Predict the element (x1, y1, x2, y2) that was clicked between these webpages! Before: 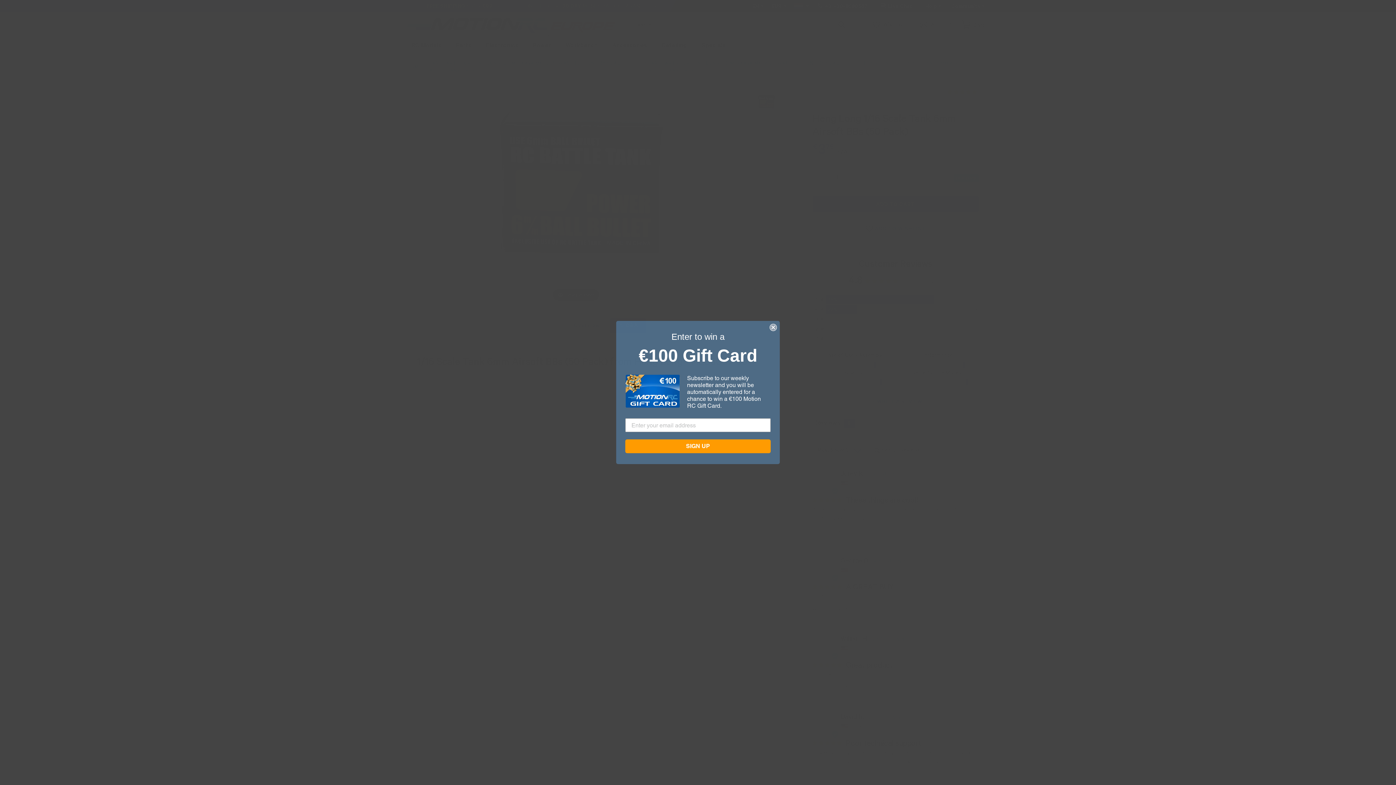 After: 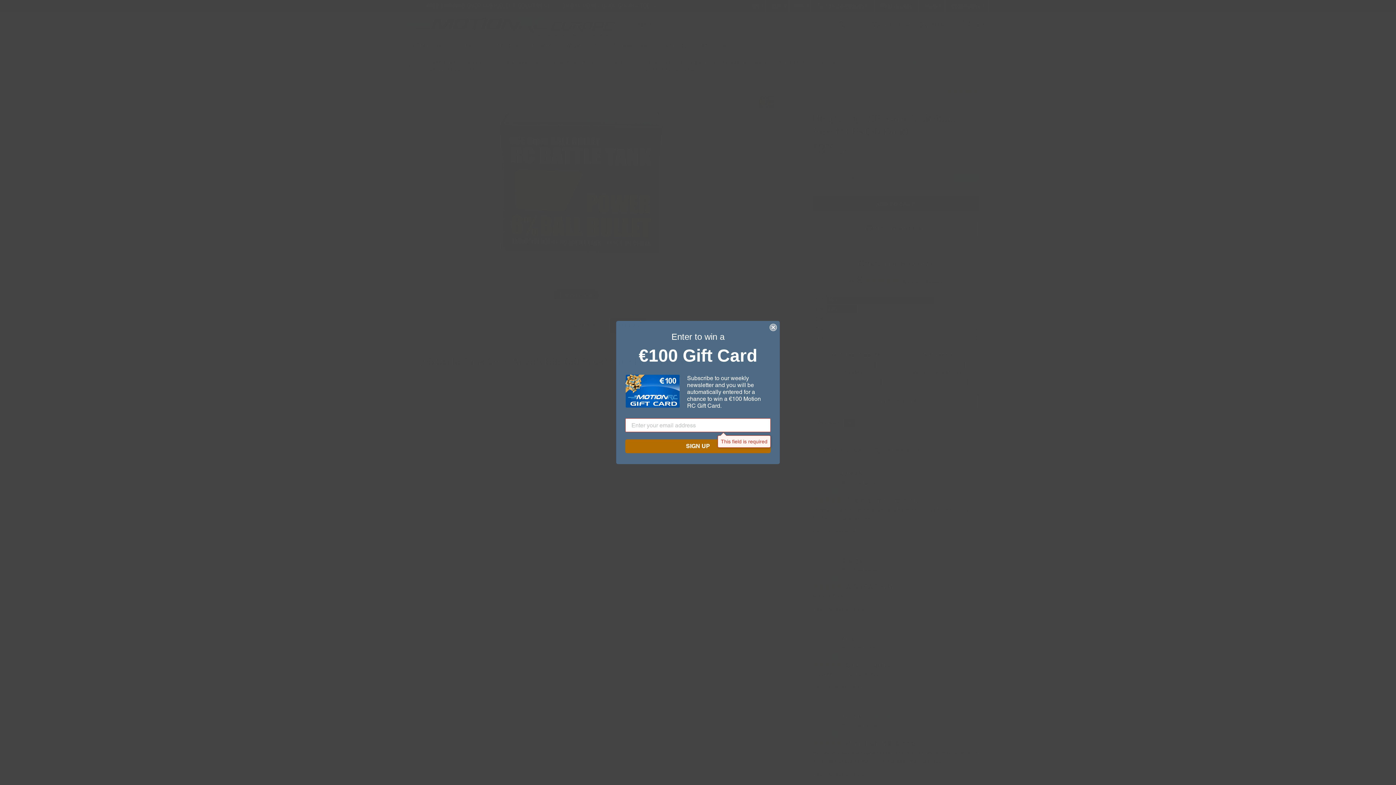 Action: label: SIGN UP bbox: (625, 439, 770, 453)